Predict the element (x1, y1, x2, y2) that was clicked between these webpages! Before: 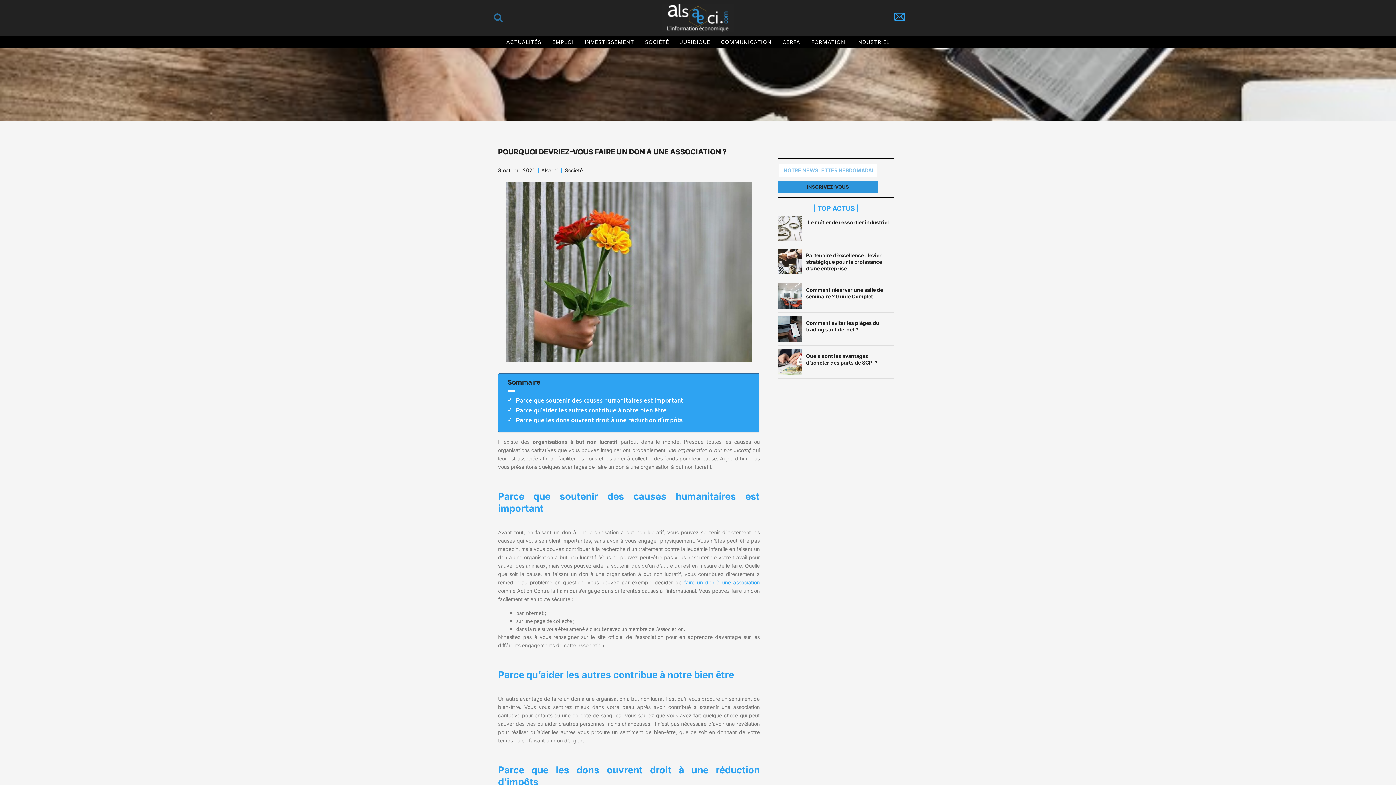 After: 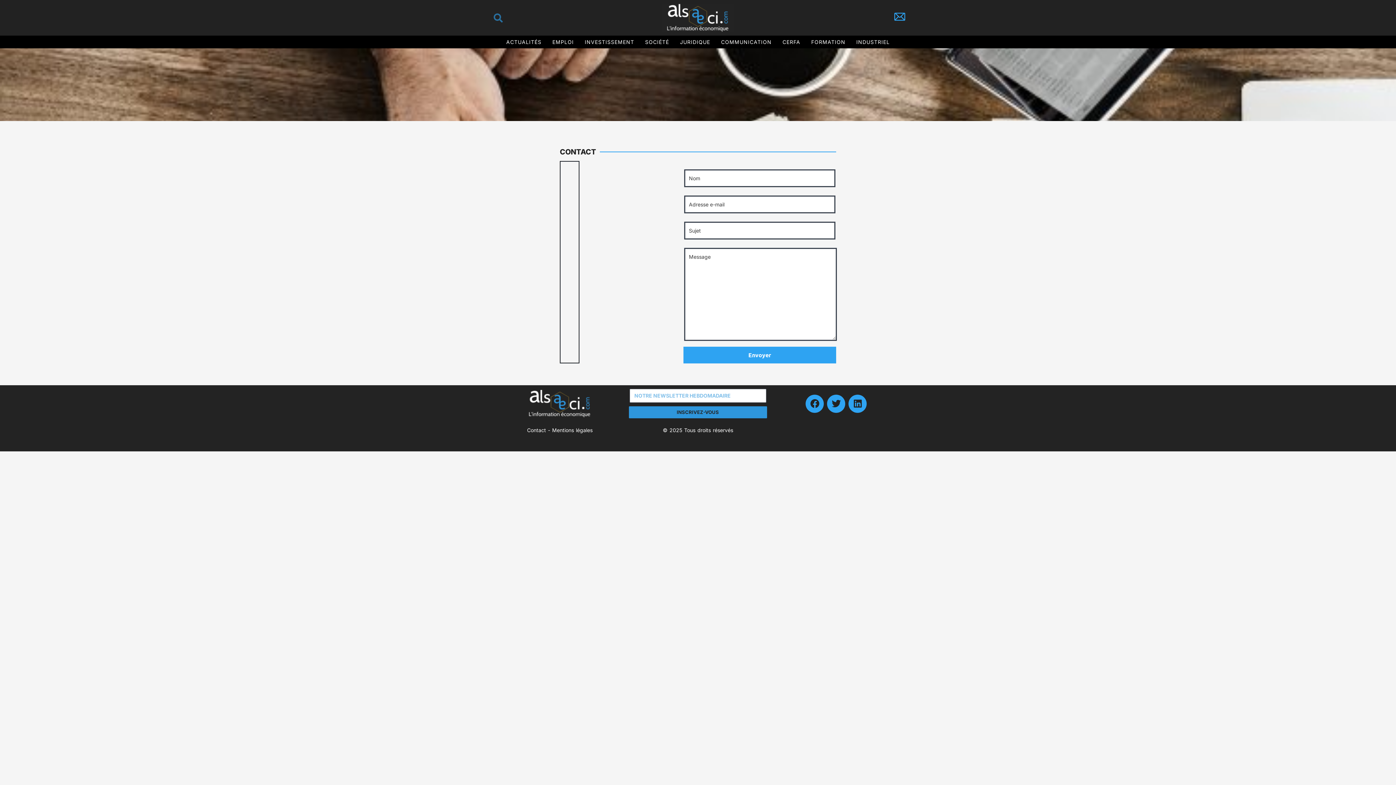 Action: bbox: (894, 11, 905, 22)